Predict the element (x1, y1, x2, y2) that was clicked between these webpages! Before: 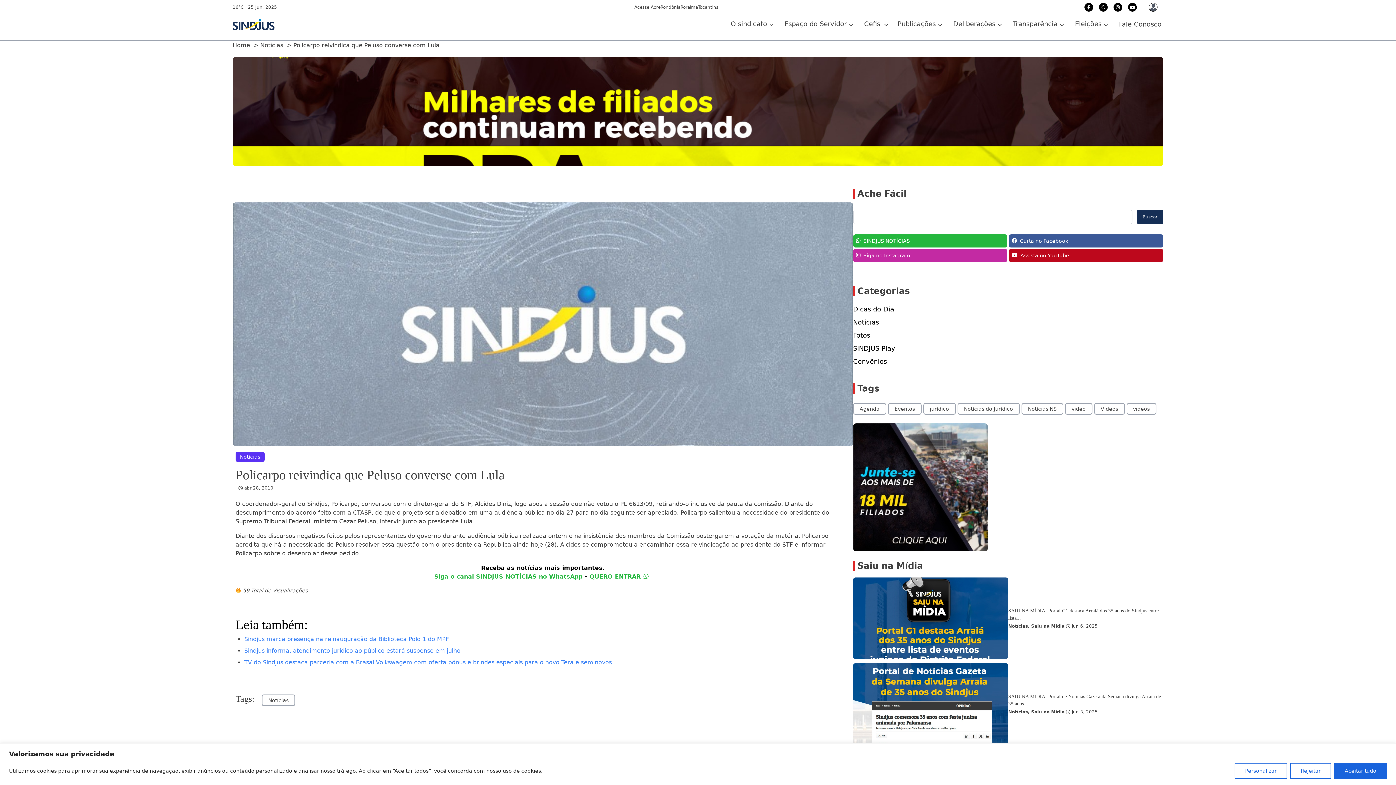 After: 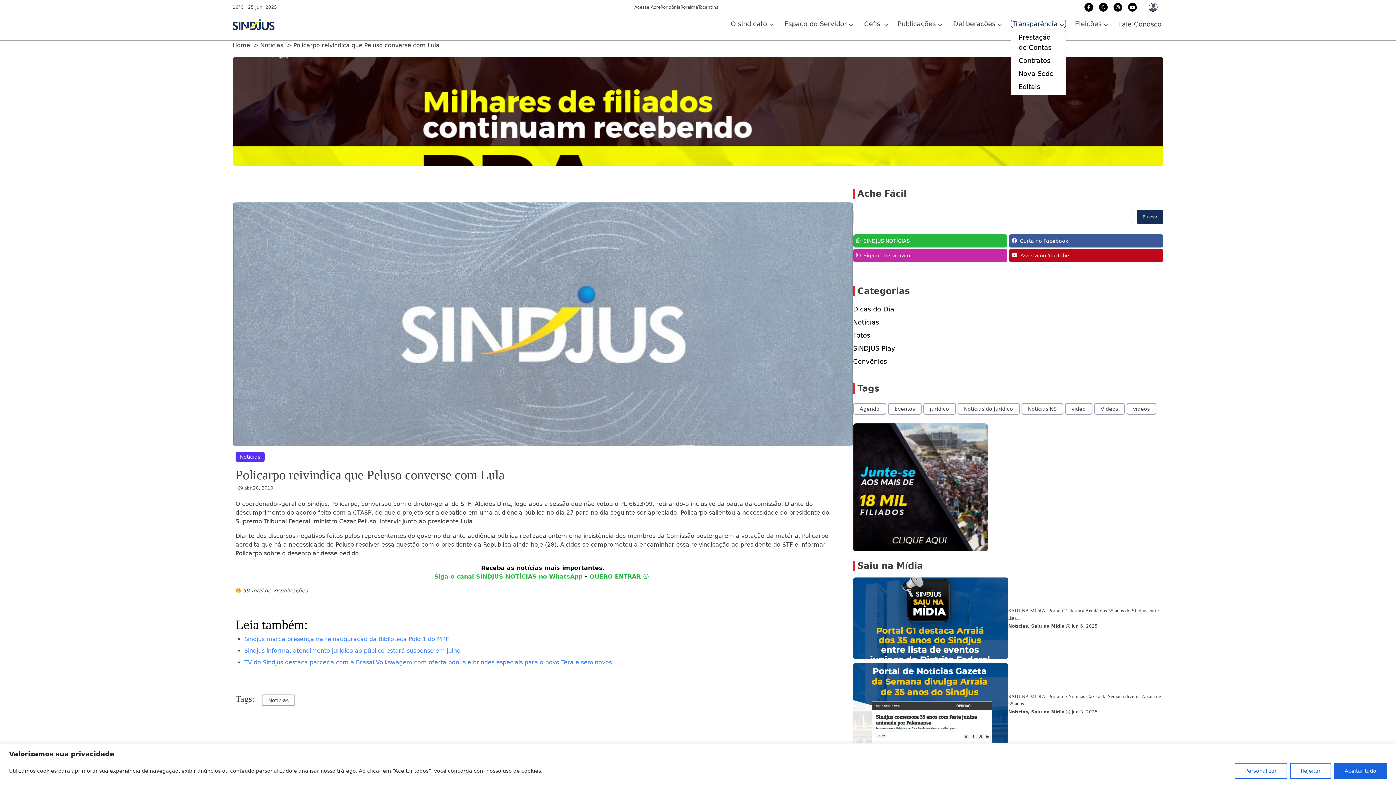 Action: bbox: (1011, 19, 1066, 28) label: Transparência 